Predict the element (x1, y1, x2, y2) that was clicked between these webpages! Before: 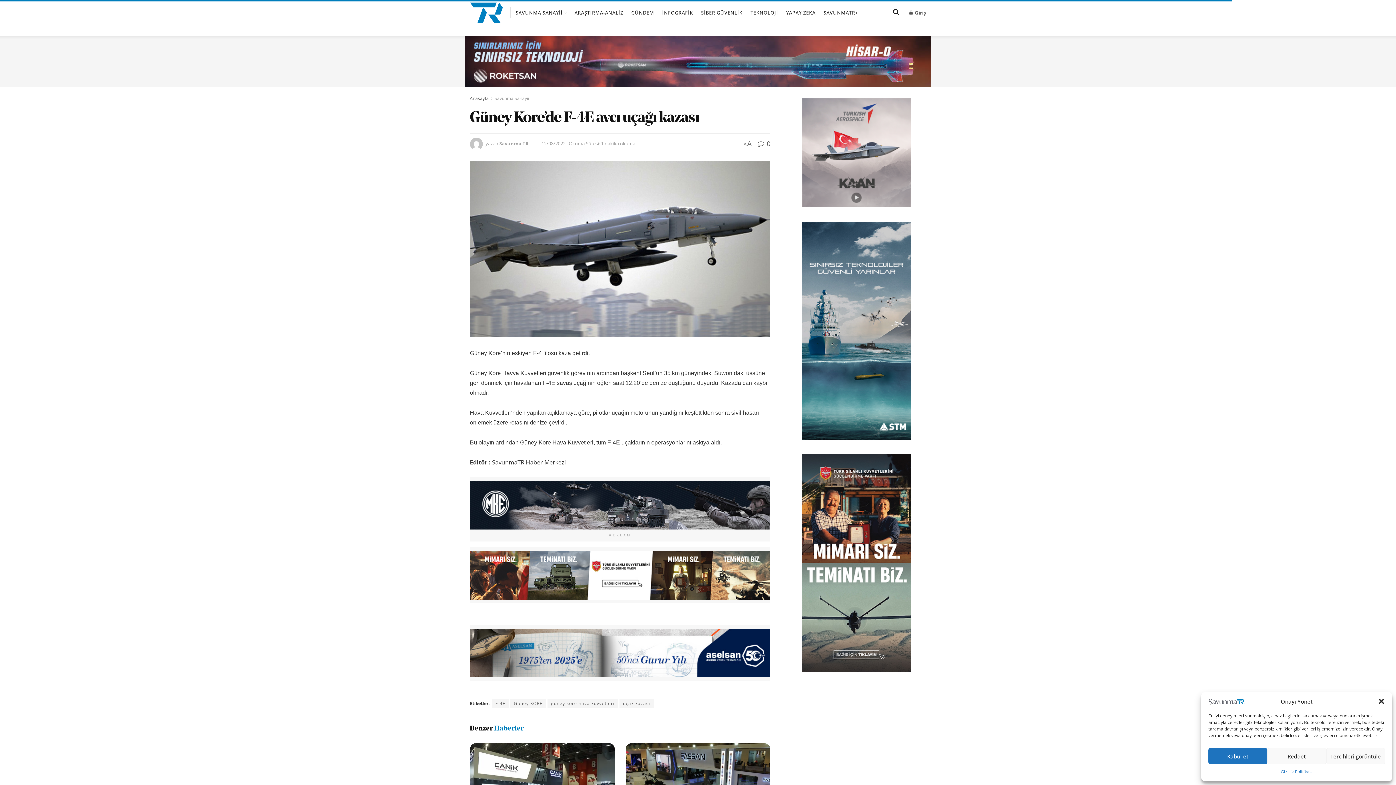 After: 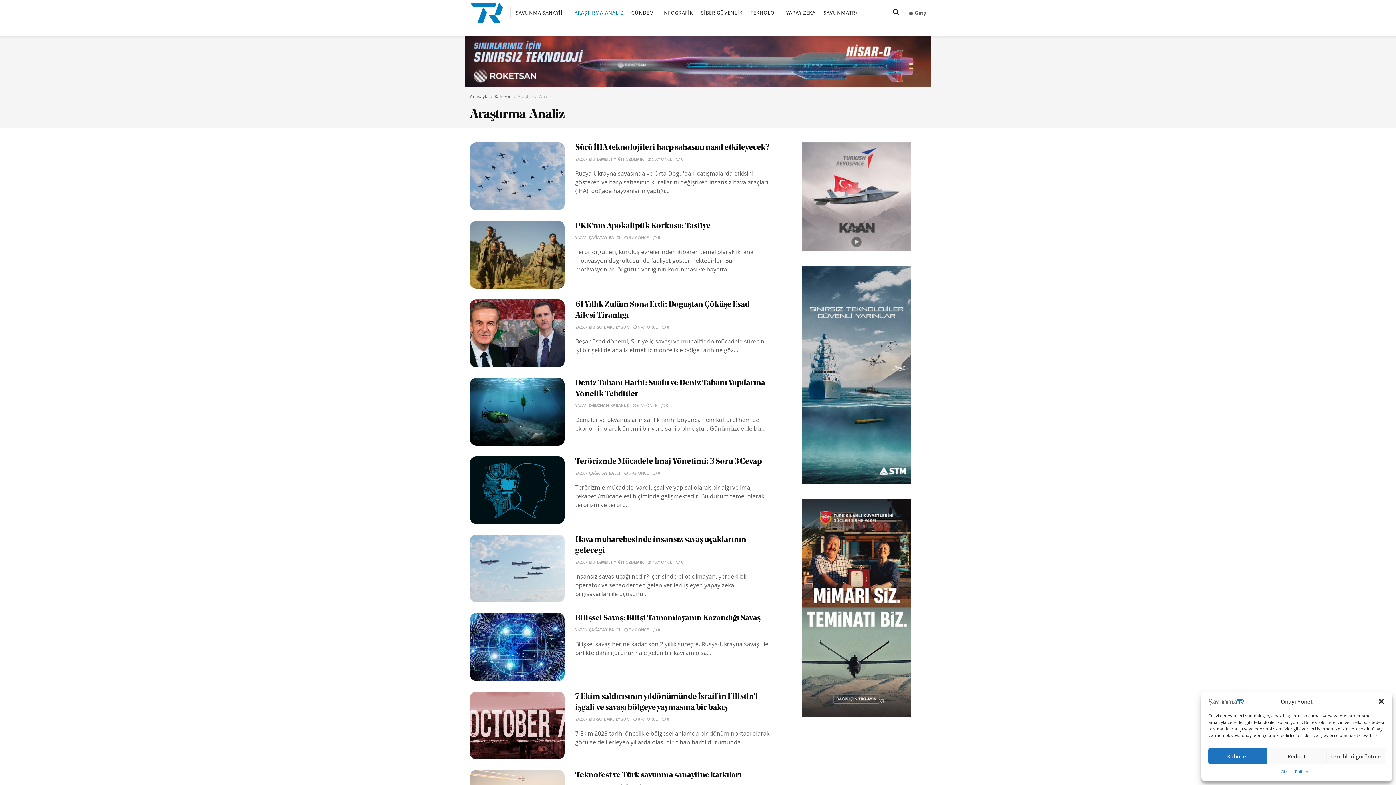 Action: bbox: (574, 3, 623, 21) label: ARAŞTIRMA-ANALİZ